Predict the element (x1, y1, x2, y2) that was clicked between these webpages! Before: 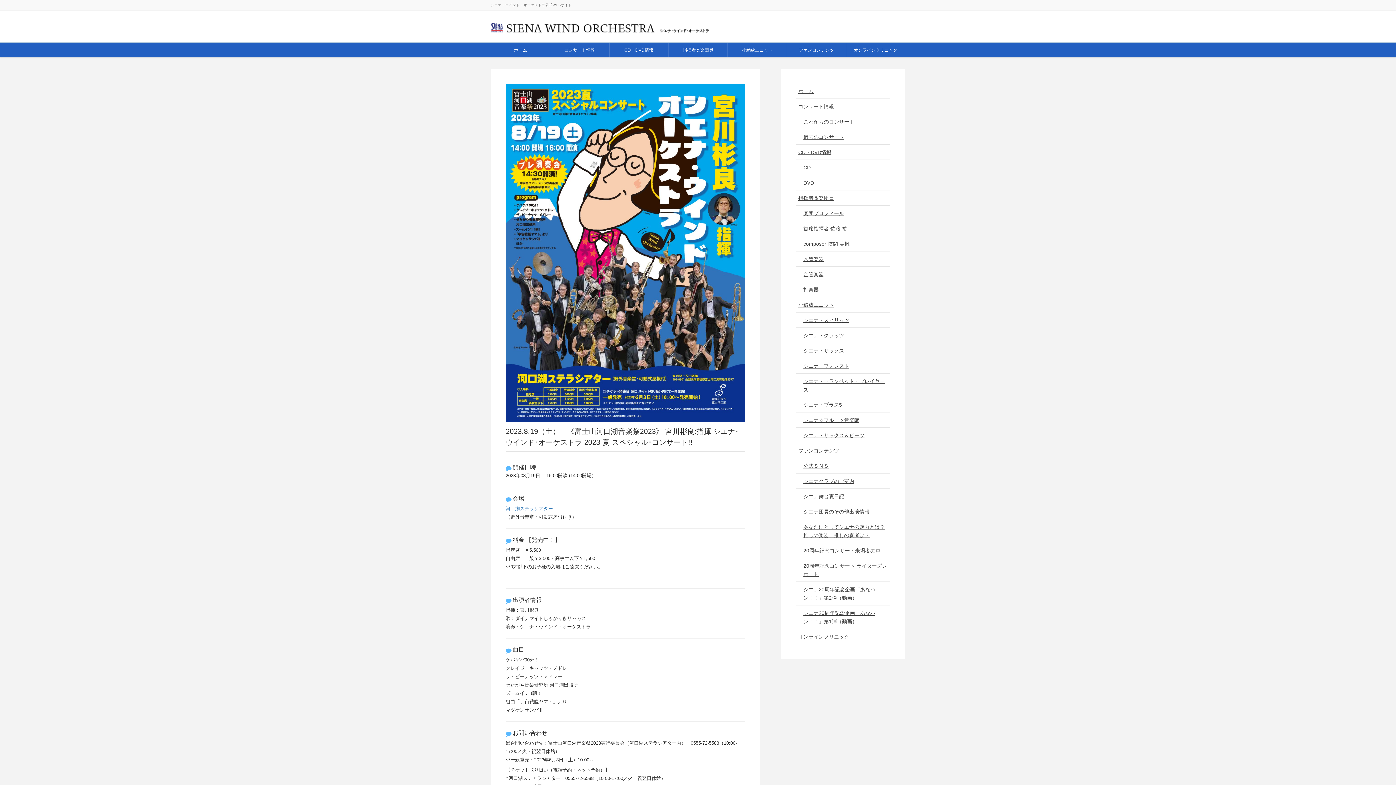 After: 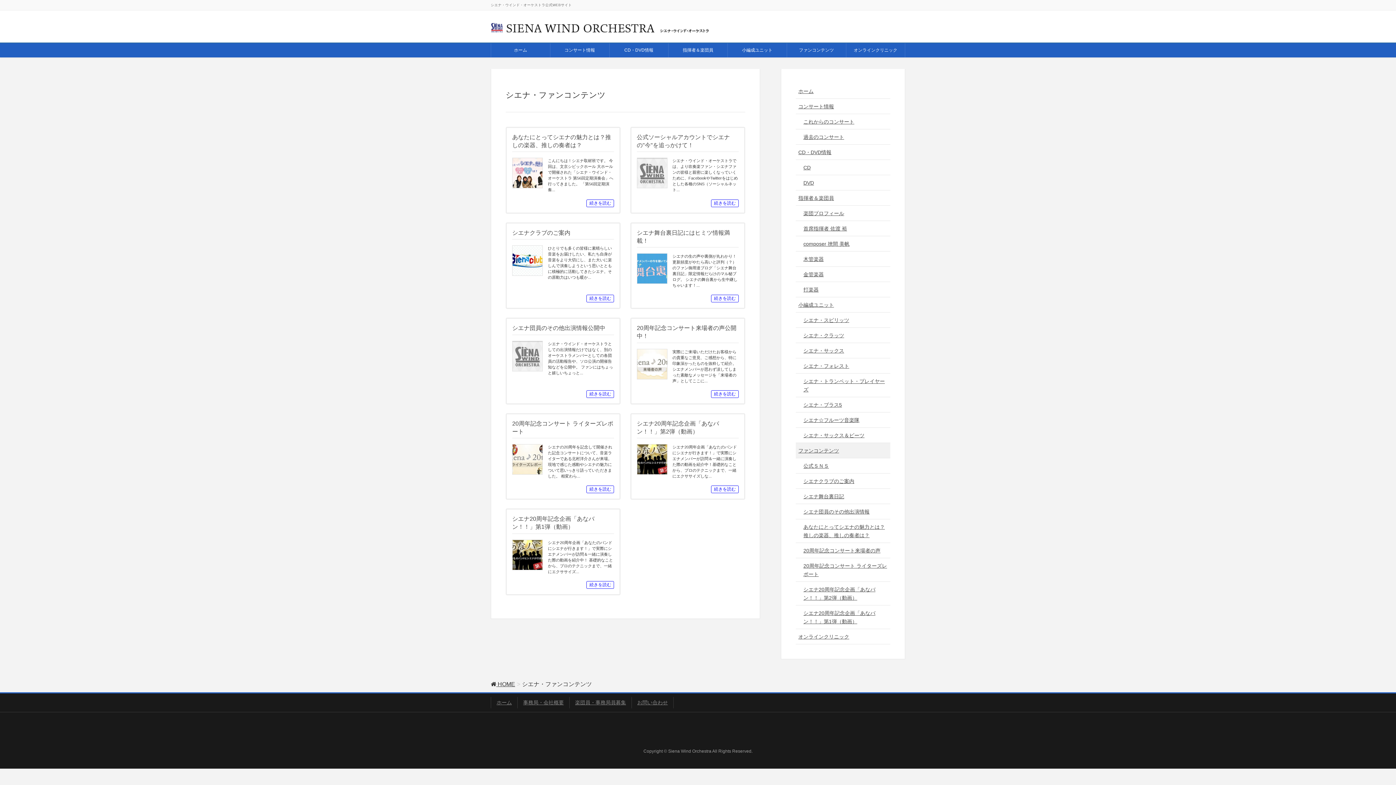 Action: bbox: (796, 443, 890, 458) label: ファンコンテンツ